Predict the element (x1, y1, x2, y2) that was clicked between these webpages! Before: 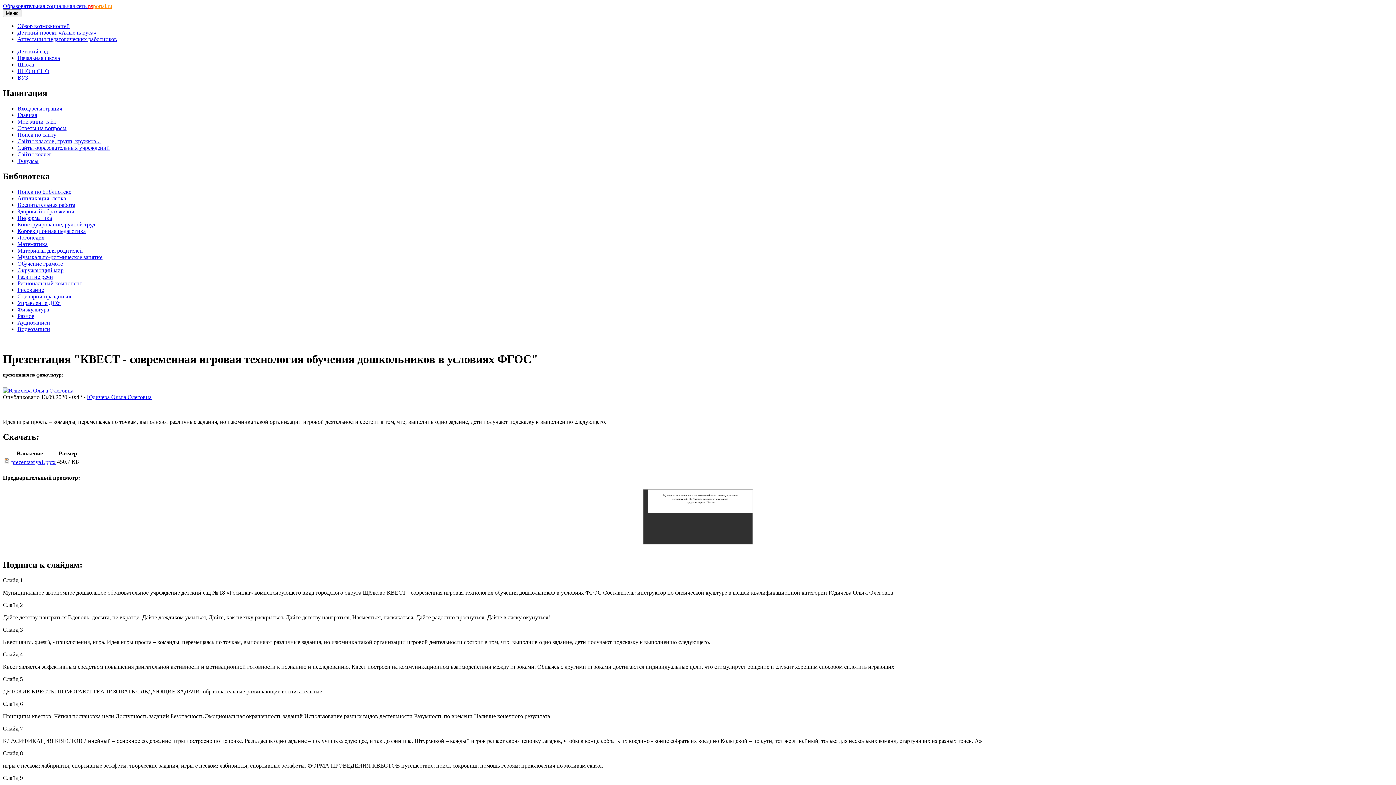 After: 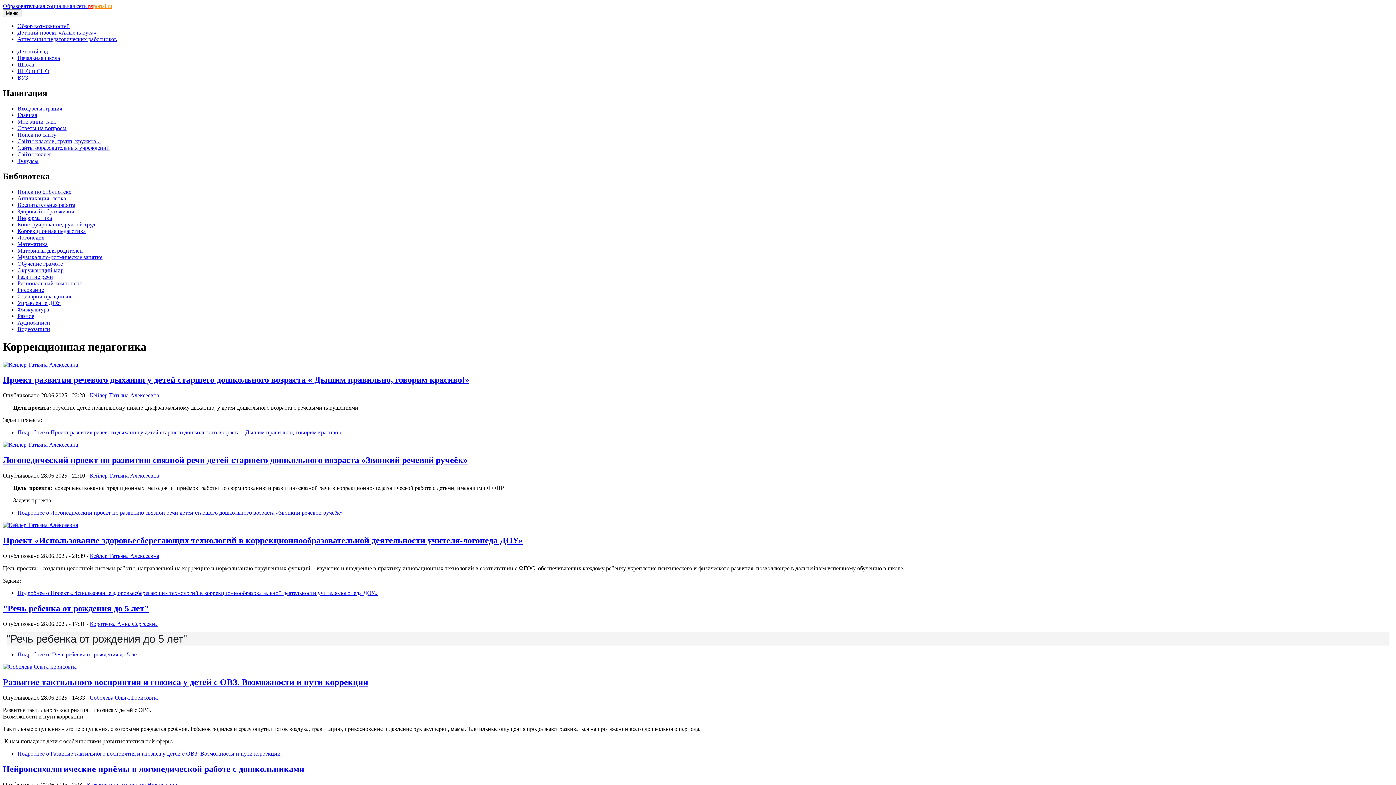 Action: label: Коррекционная педагогика bbox: (17, 227, 85, 234)